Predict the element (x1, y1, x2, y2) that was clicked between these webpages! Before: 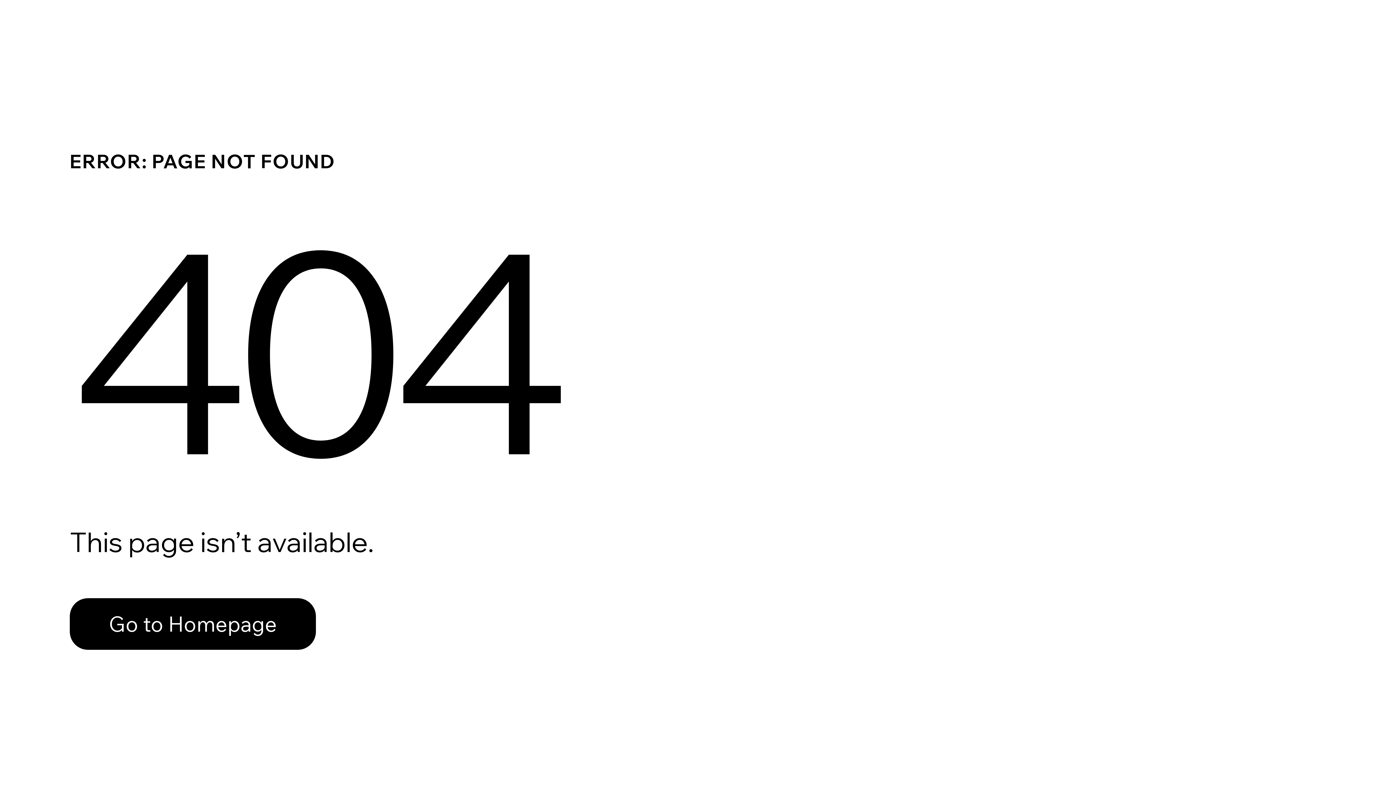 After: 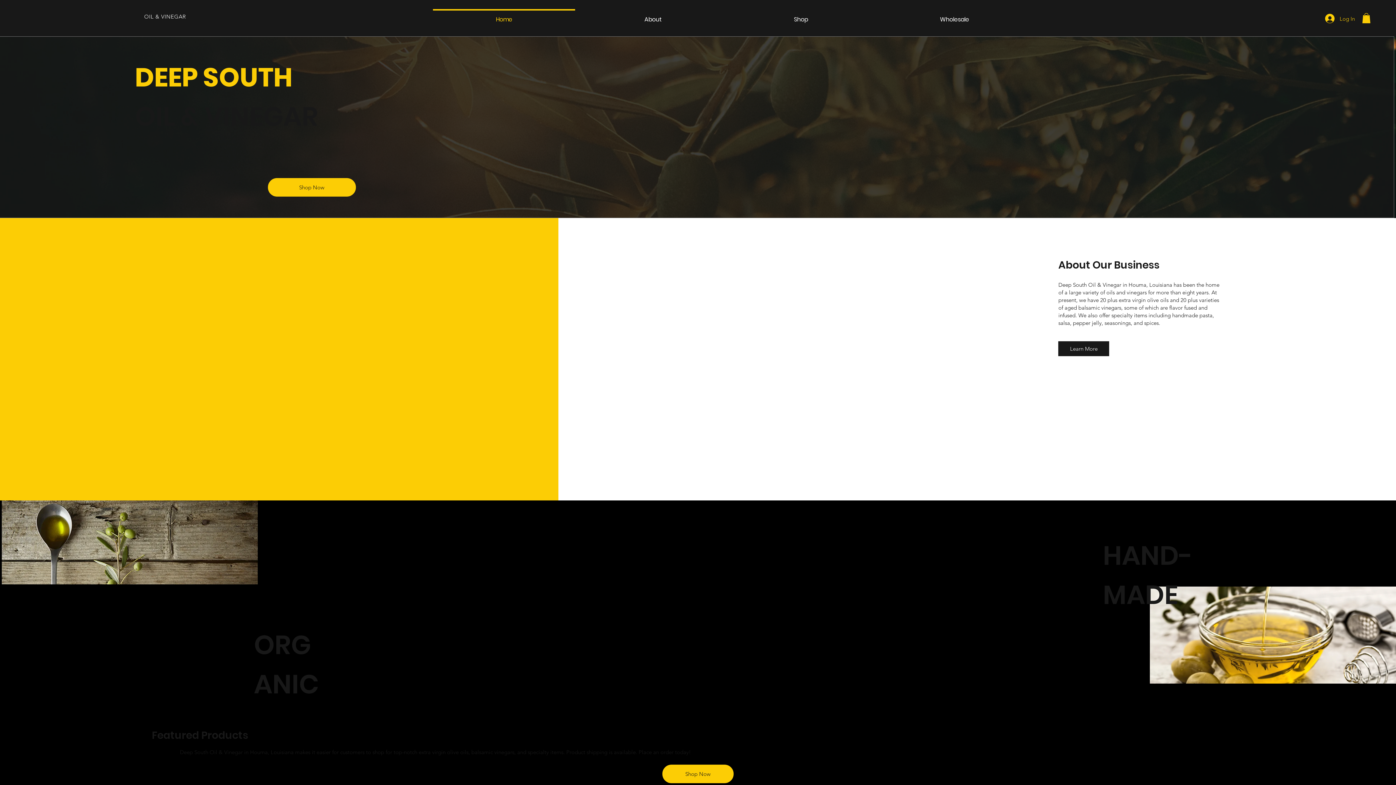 Action: label: Go to Homepage bbox: (69, 582, 768, 659)